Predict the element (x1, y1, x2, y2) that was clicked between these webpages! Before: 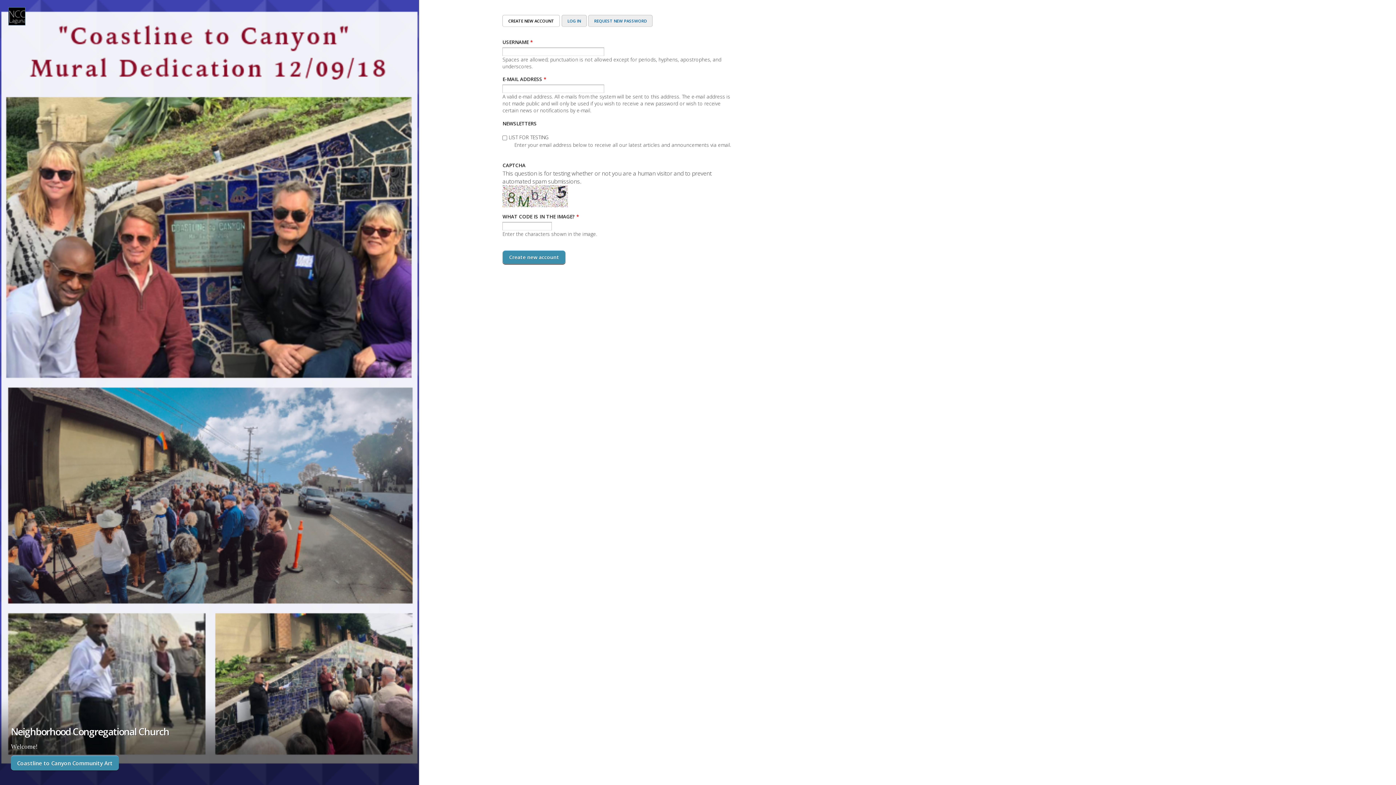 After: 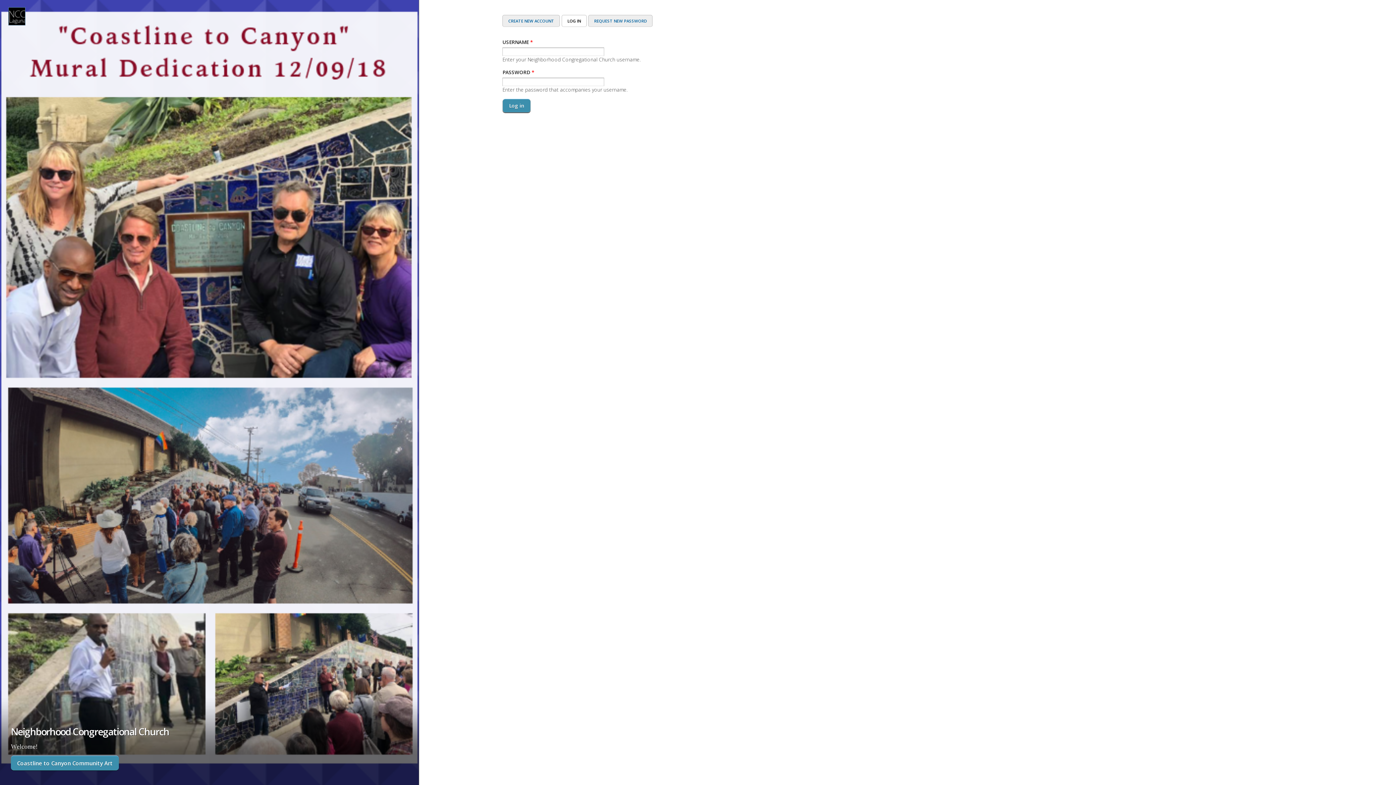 Action: label: LOG IN bbox: (561, 14, 586, 26)